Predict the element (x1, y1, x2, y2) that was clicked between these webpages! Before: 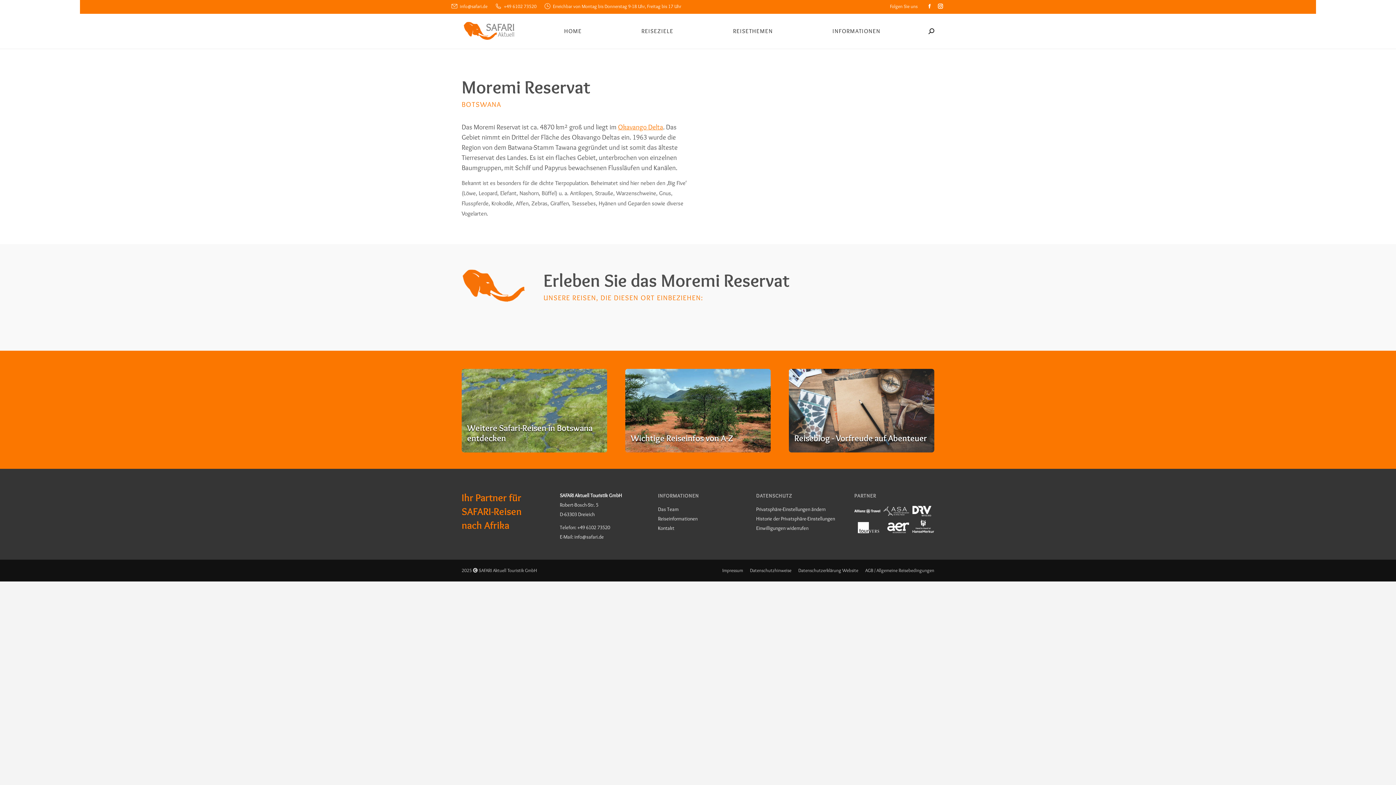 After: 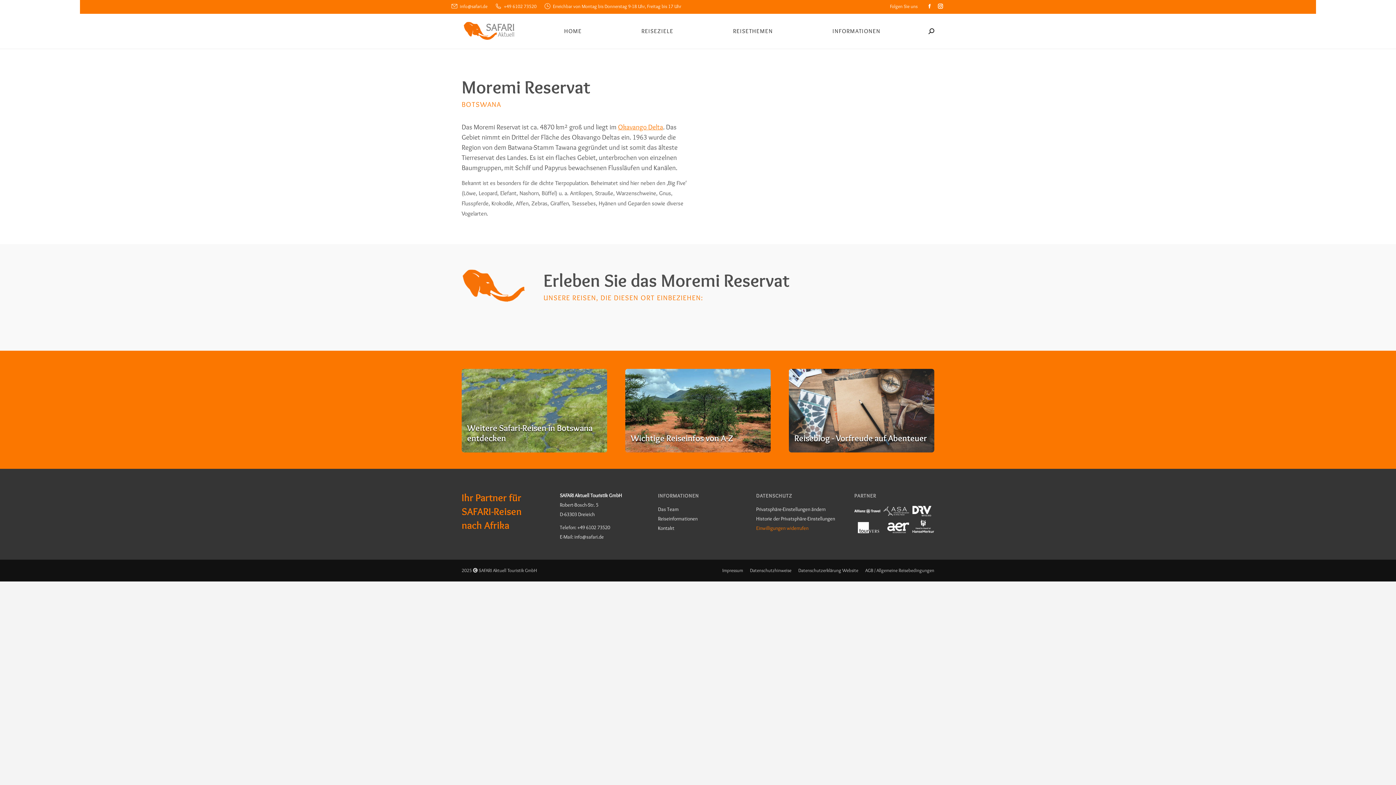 Action: label: Einwilligungen widerrufen bbox: (756, 523, 808, 532)